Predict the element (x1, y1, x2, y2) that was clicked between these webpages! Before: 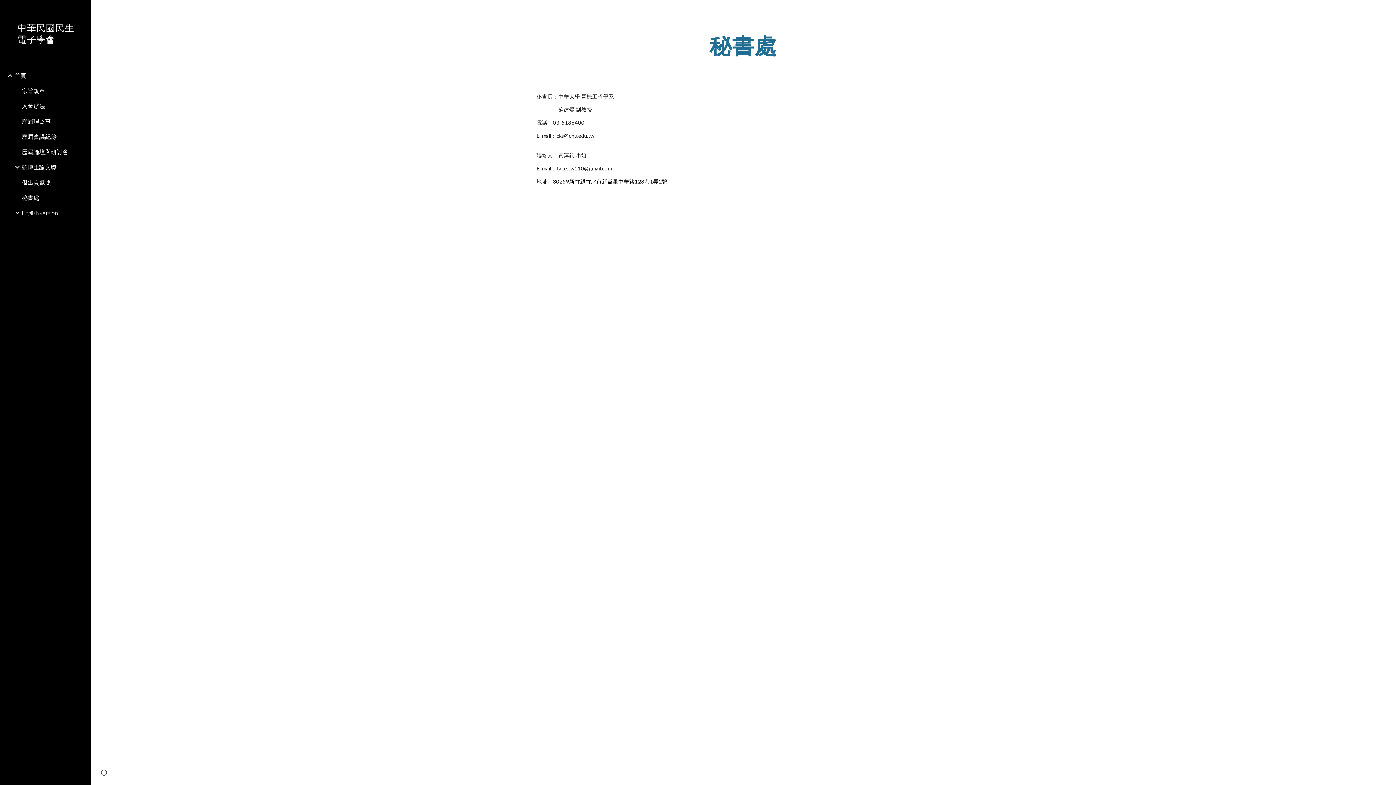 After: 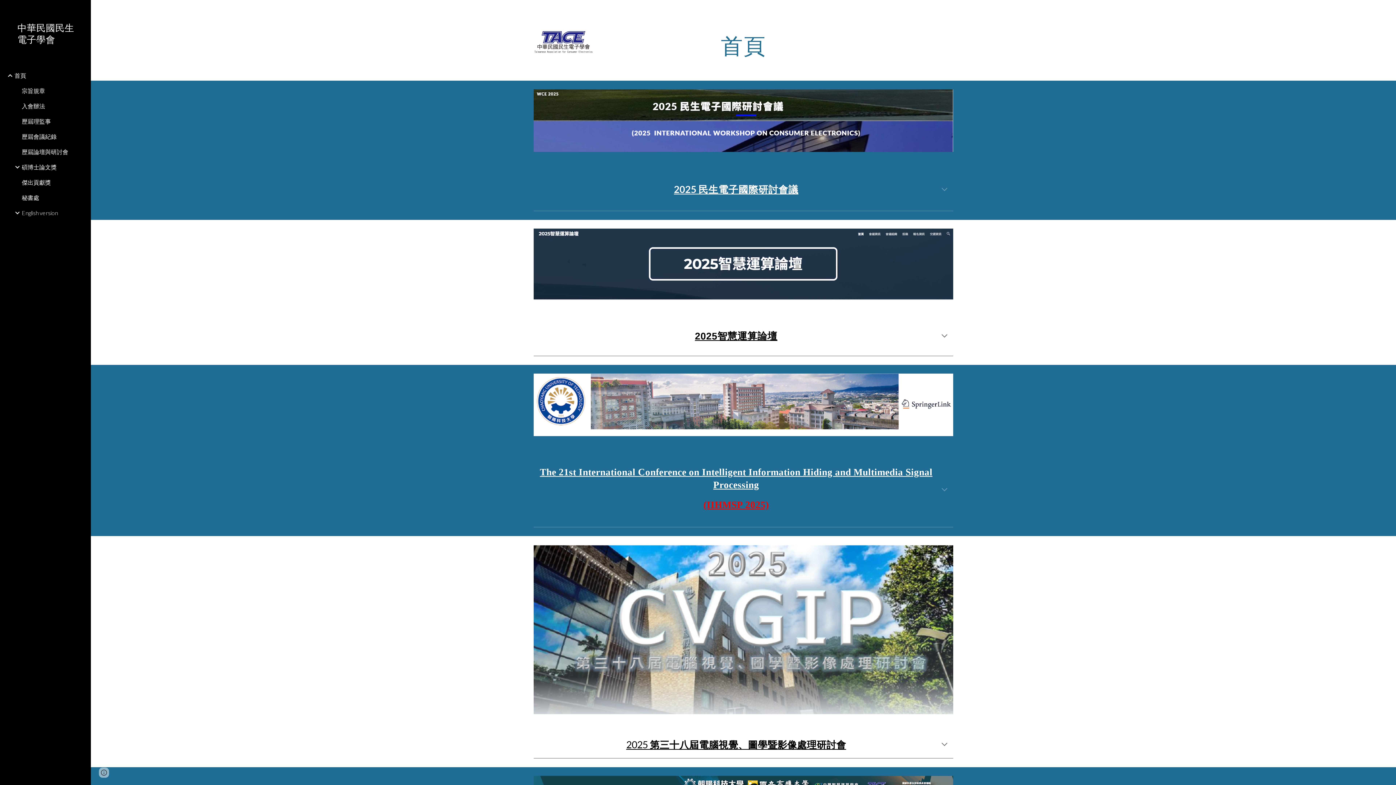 Action: label: 首頁 bbox: (13, 67, 86, 83)